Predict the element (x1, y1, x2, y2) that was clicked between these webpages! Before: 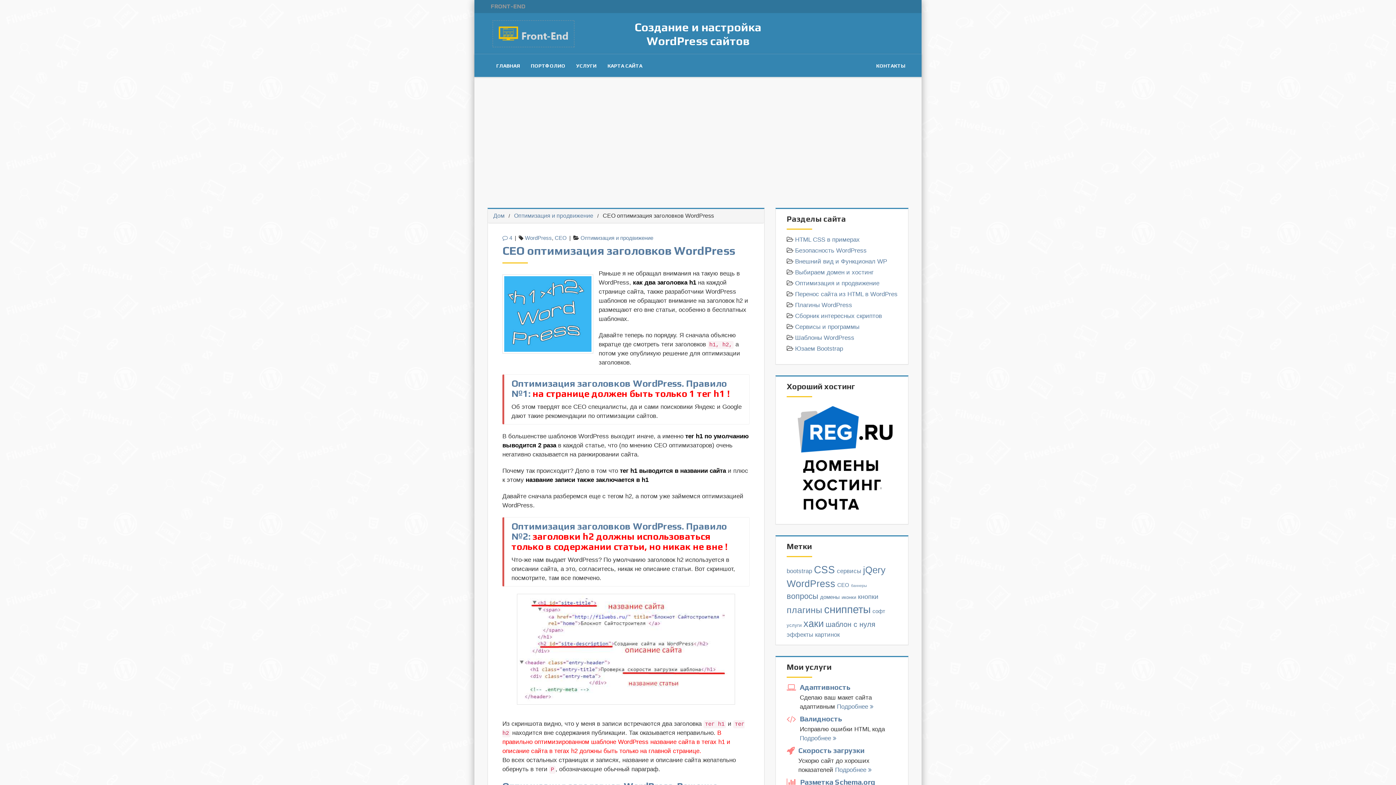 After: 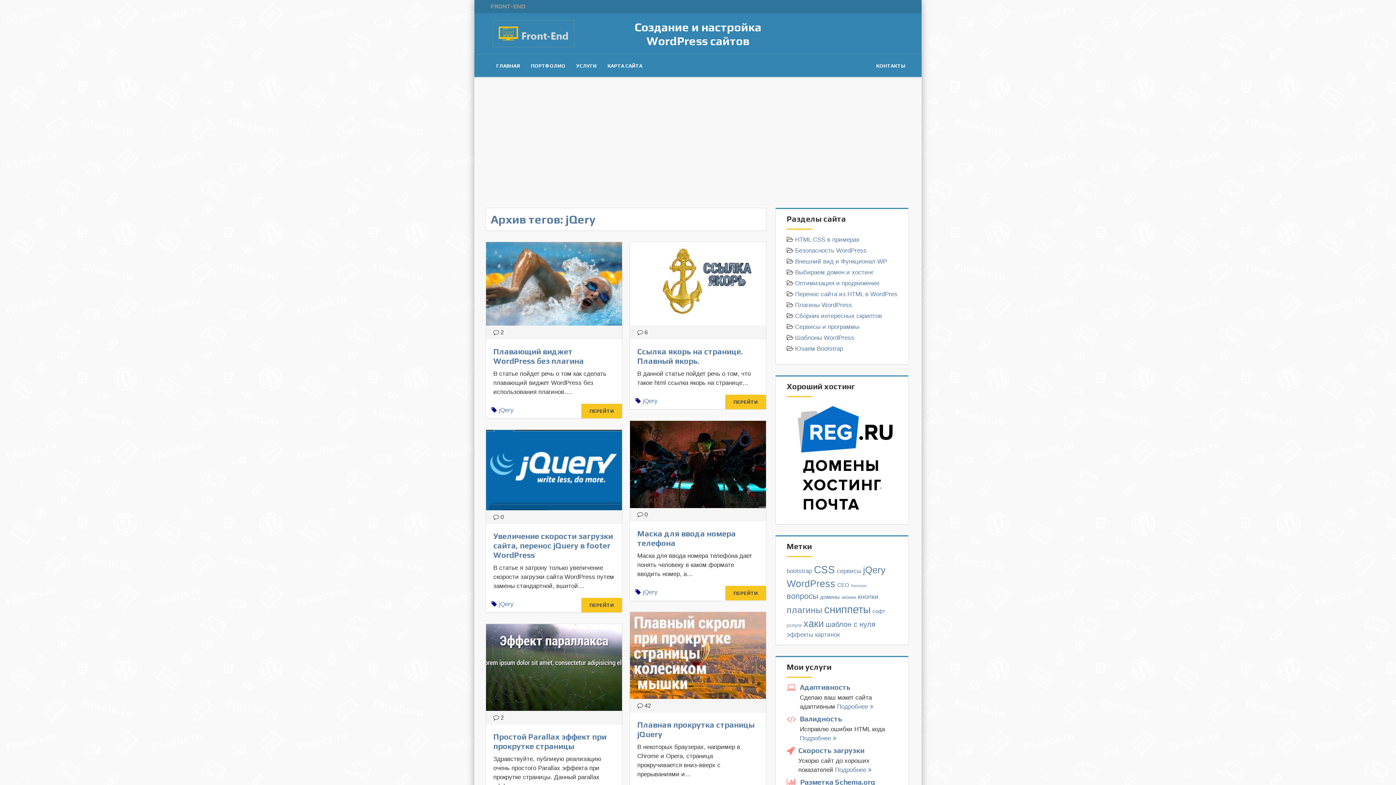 Action: label: jQery bbox: (863, 565, 885, 575)